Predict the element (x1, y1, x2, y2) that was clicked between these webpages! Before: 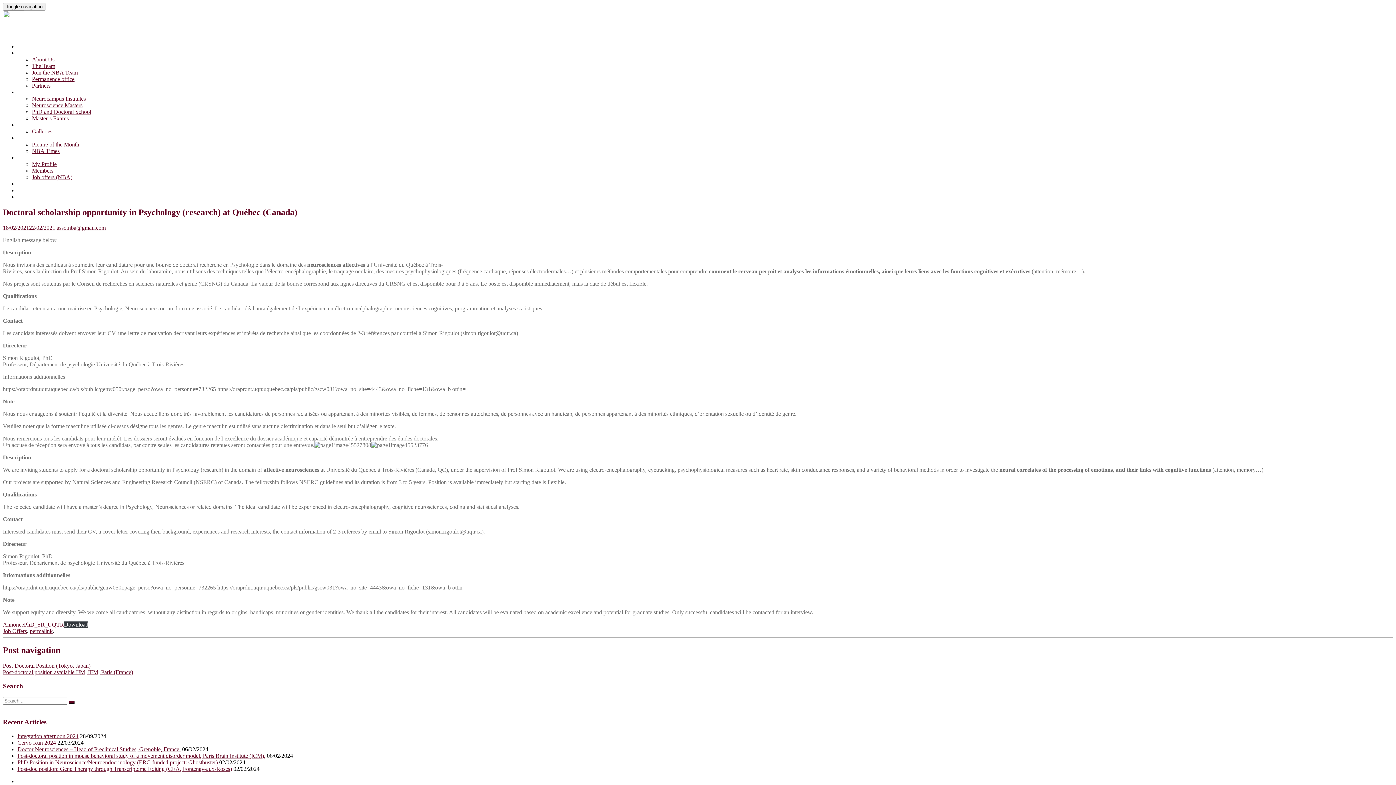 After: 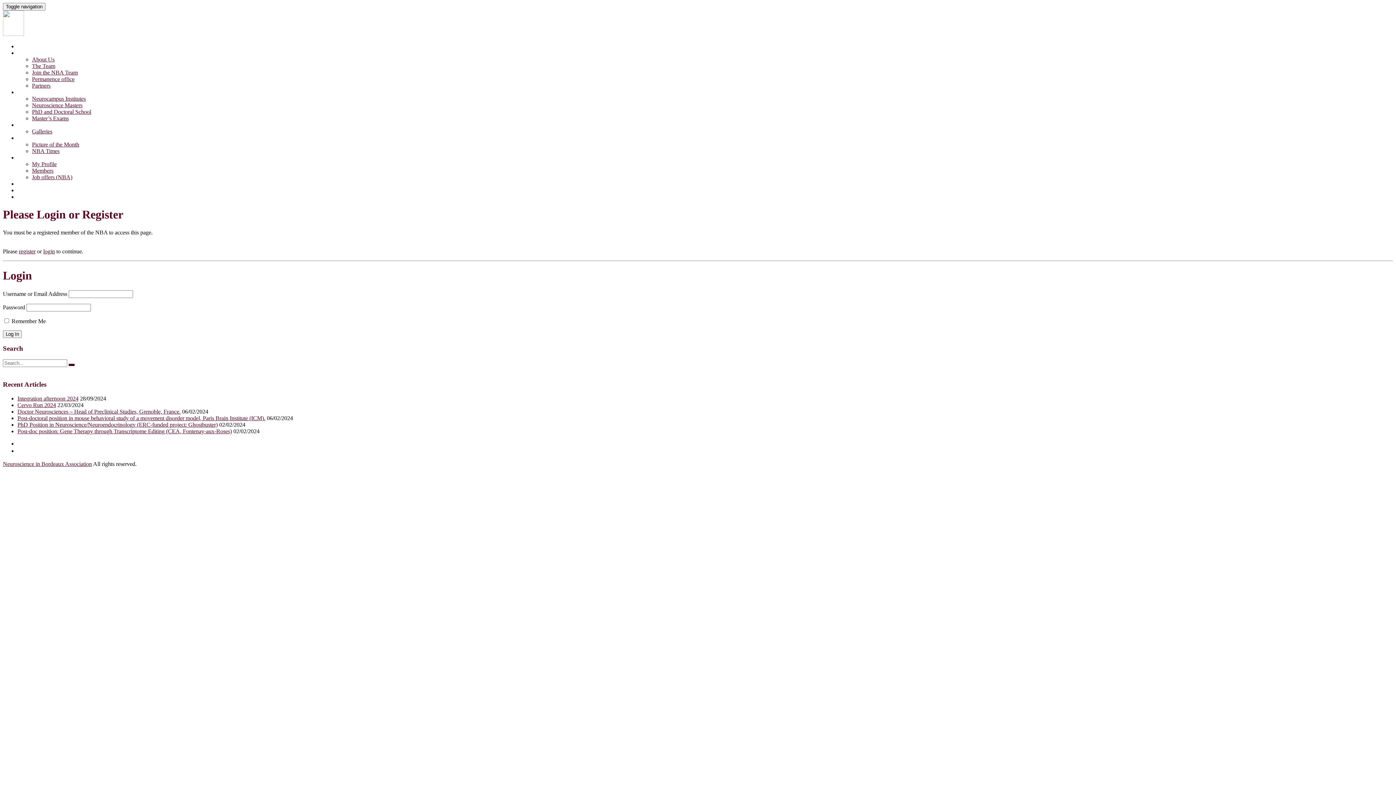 Action: label: Job offers (NBA) bbox: (32, 174, 72, 180)